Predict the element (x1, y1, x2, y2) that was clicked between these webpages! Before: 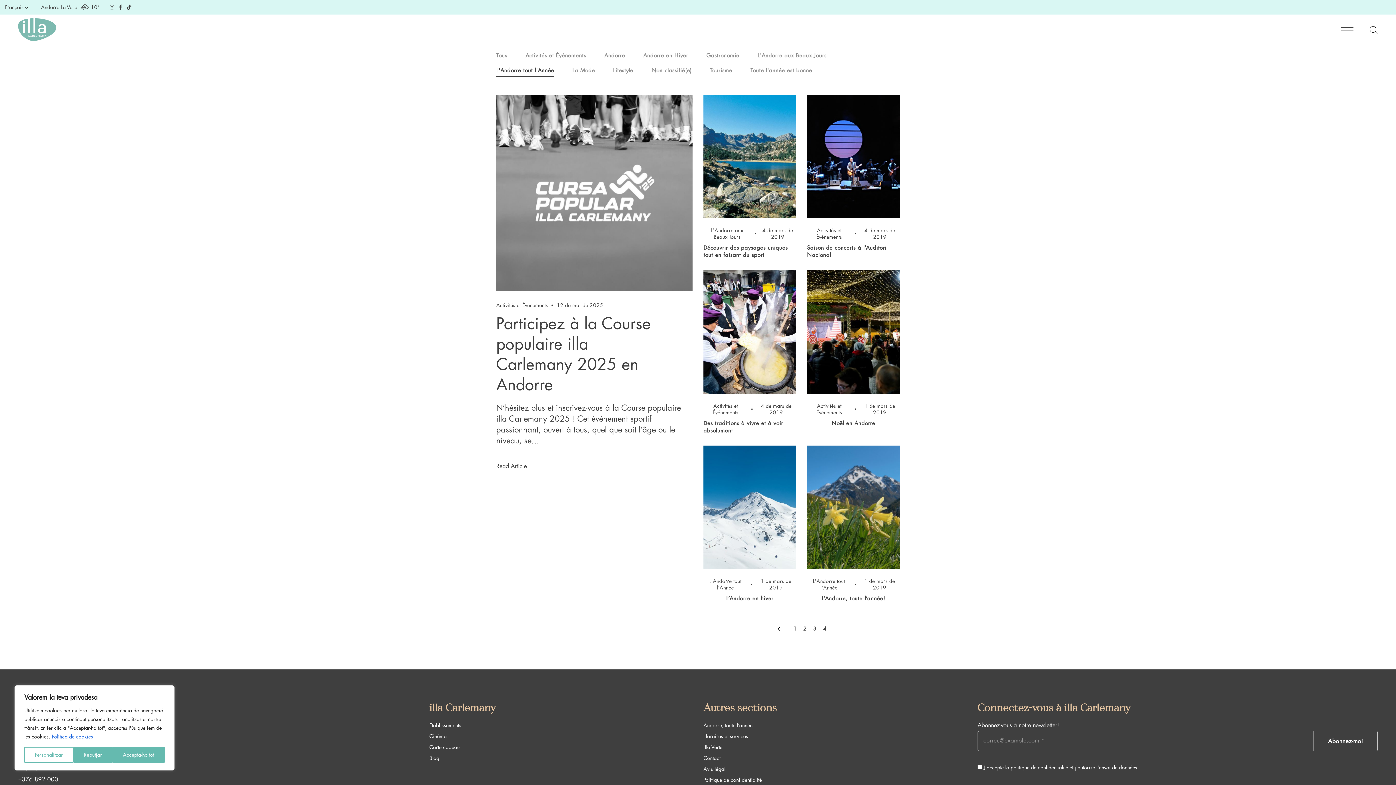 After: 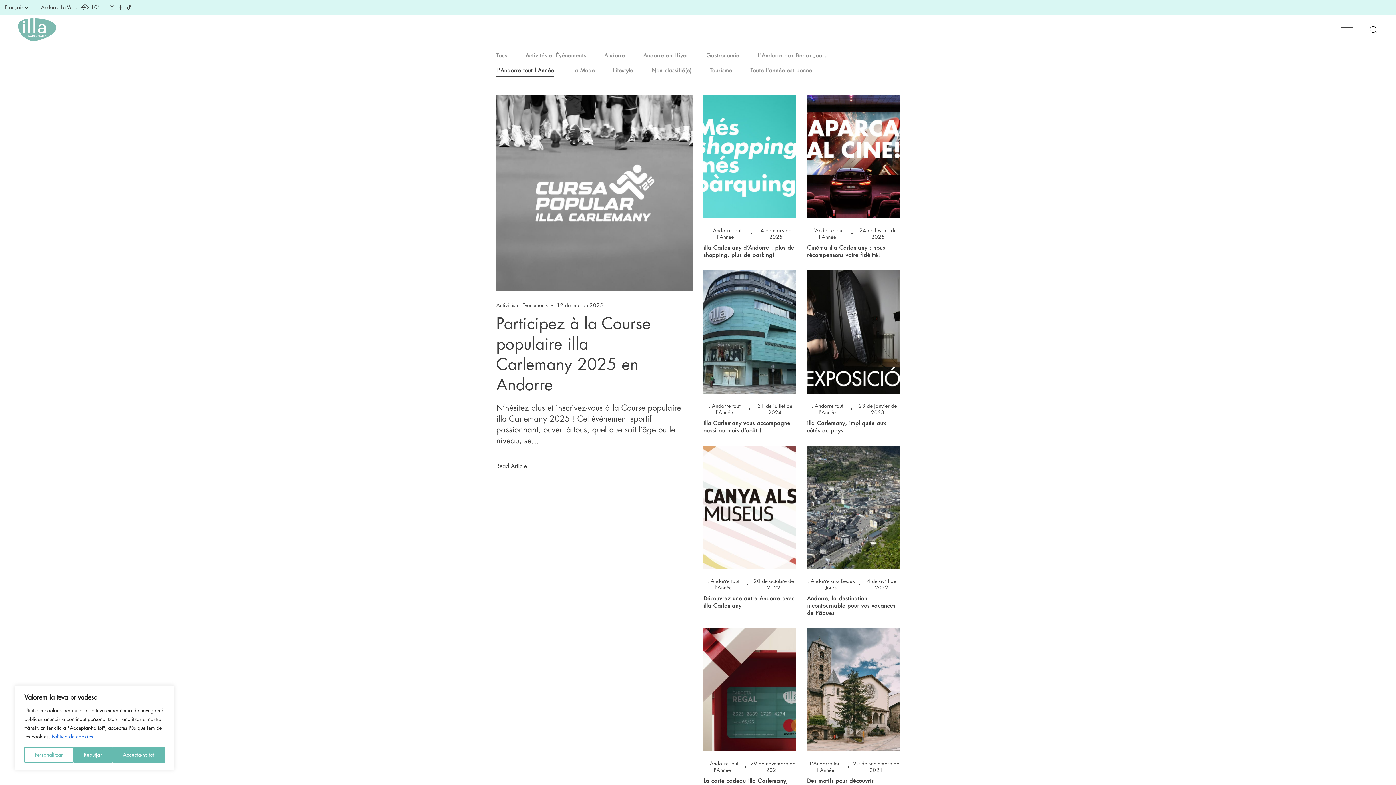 Action: bbox: (807, 578, 859, 591) label: L'Andorre tout l'Année